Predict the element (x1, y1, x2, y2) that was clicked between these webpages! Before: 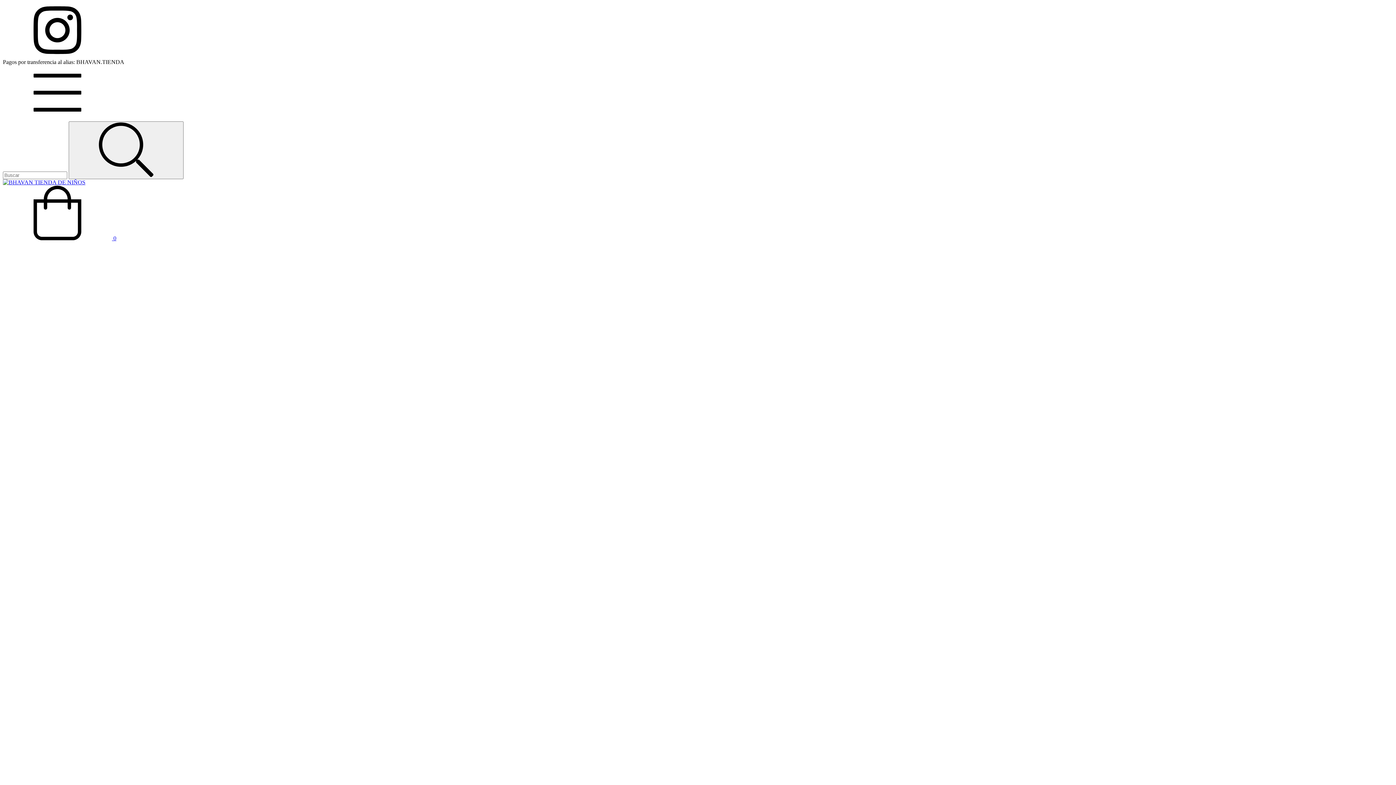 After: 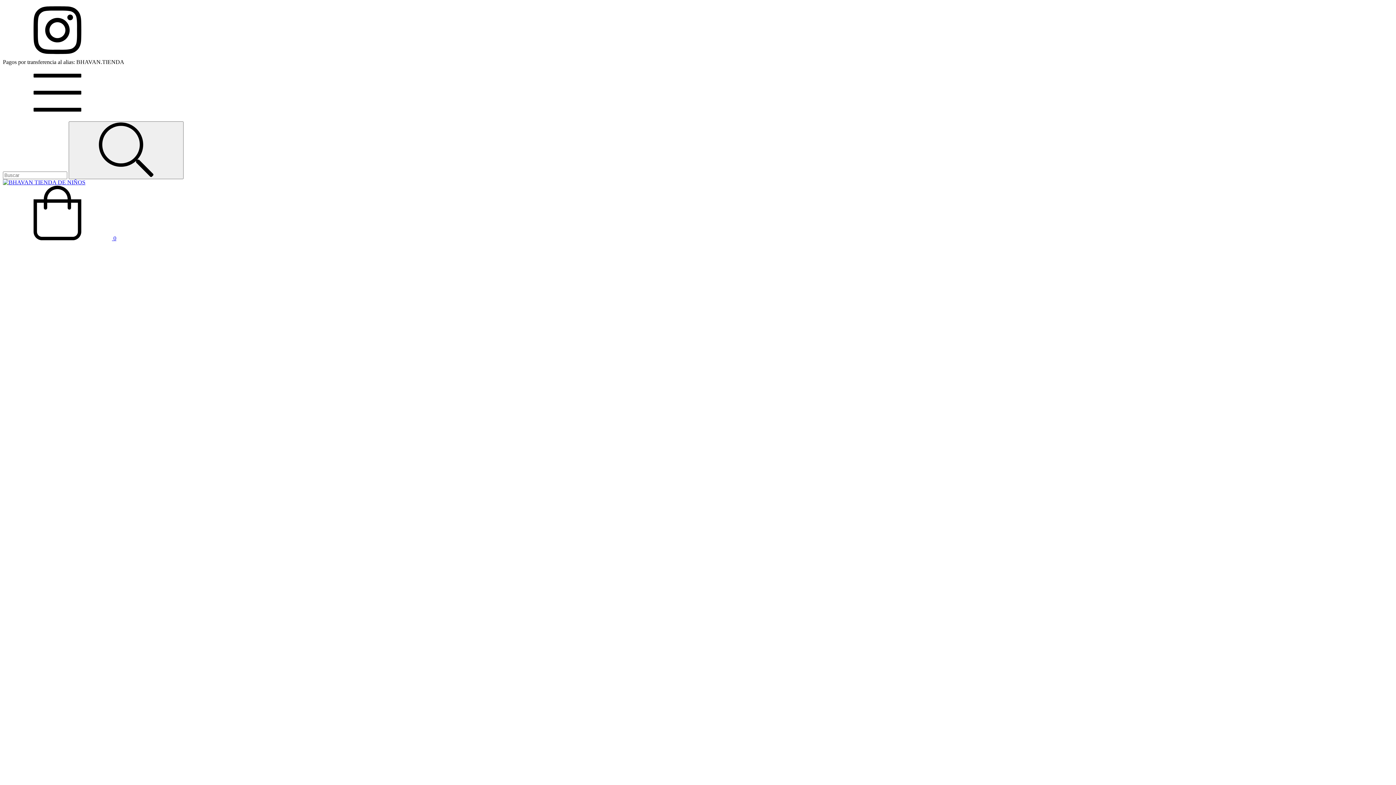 Action: bbox: (2, 235, 116, 241) label:  0